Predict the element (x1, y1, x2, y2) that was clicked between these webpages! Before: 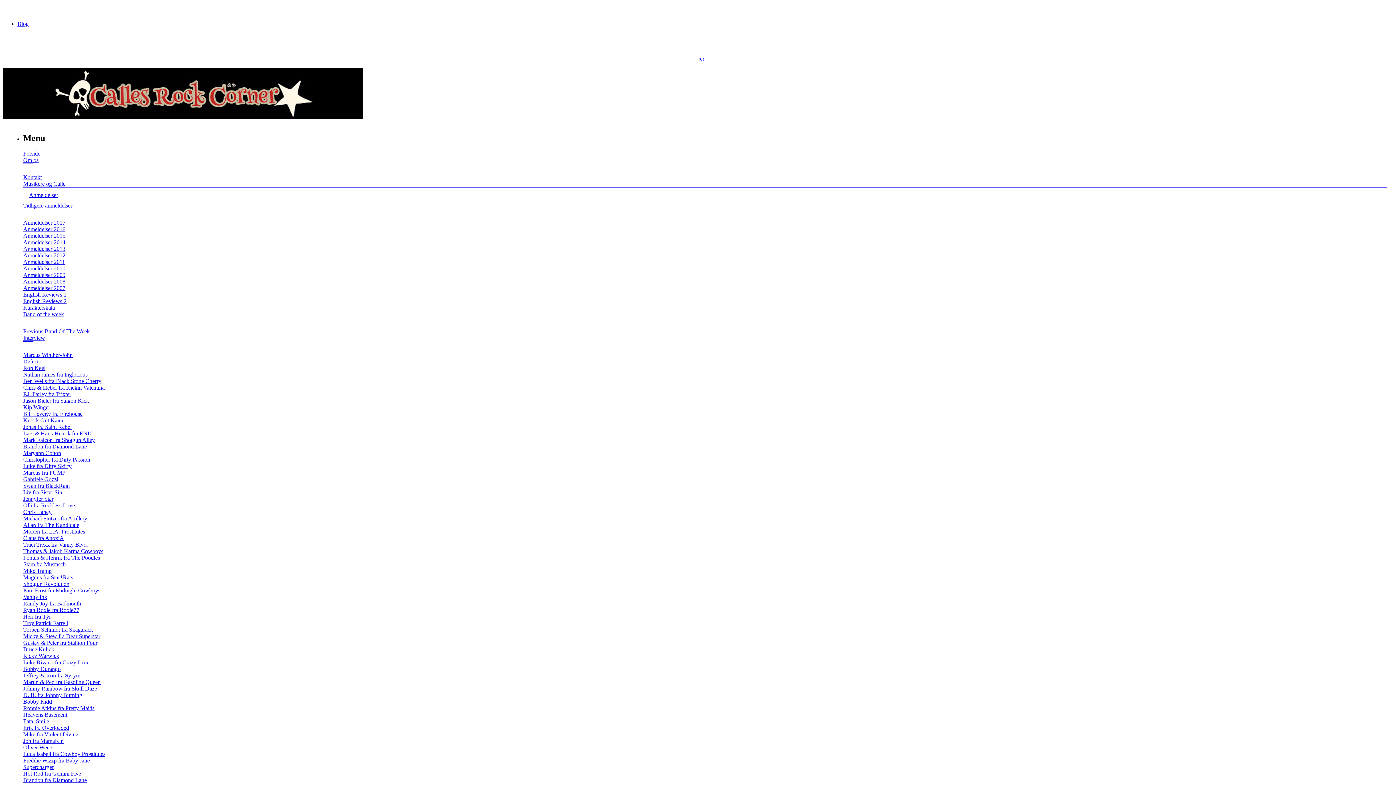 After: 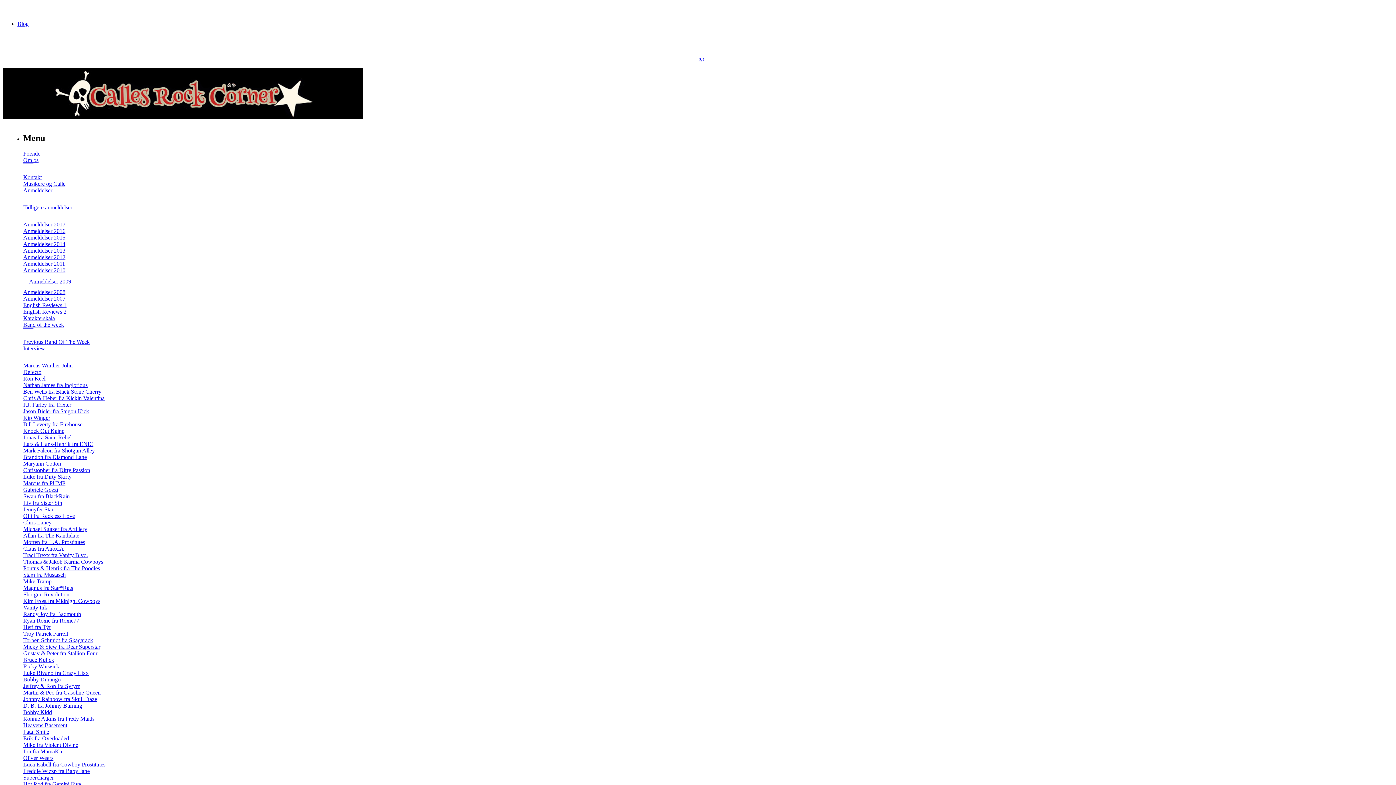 Action: bbox: (23, 271, 65, 278) label: Anmeldelser 2009